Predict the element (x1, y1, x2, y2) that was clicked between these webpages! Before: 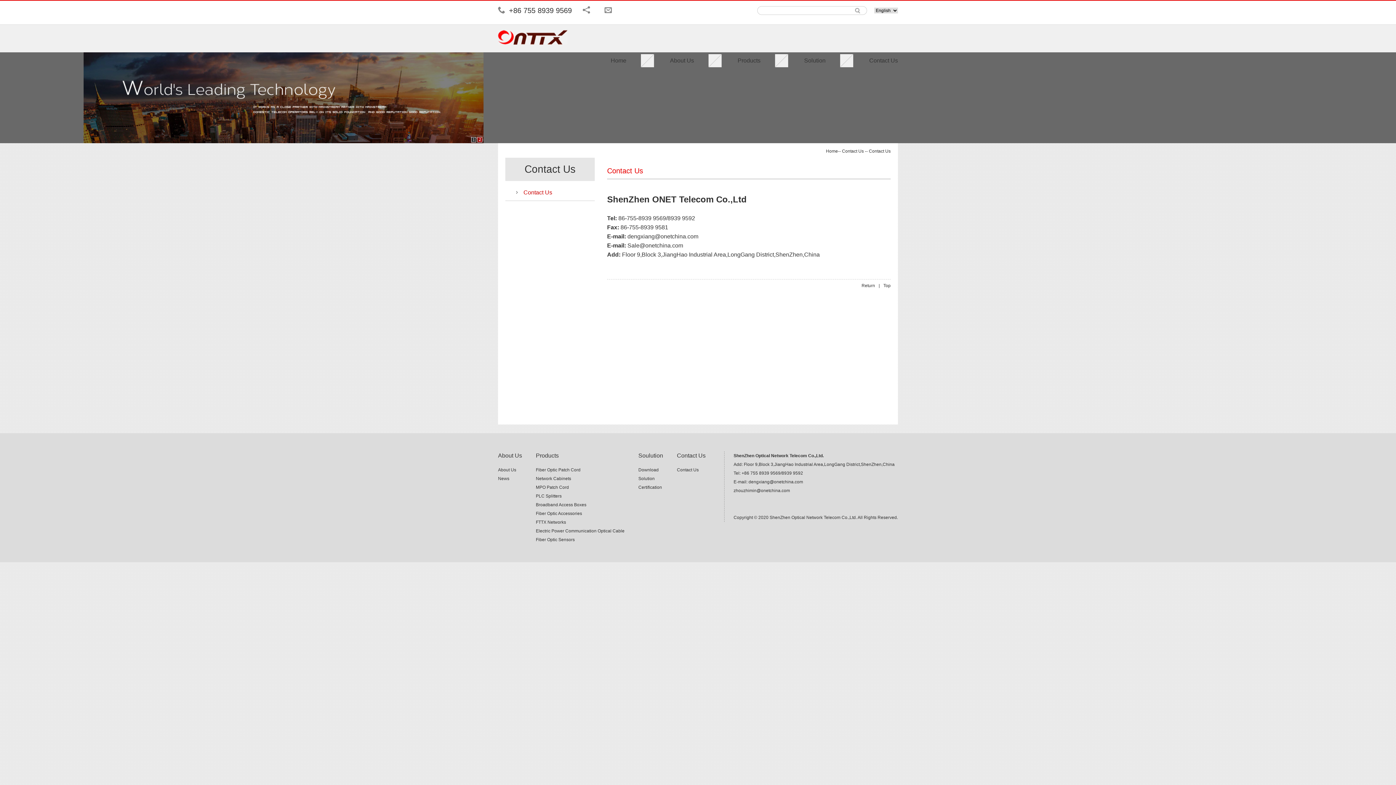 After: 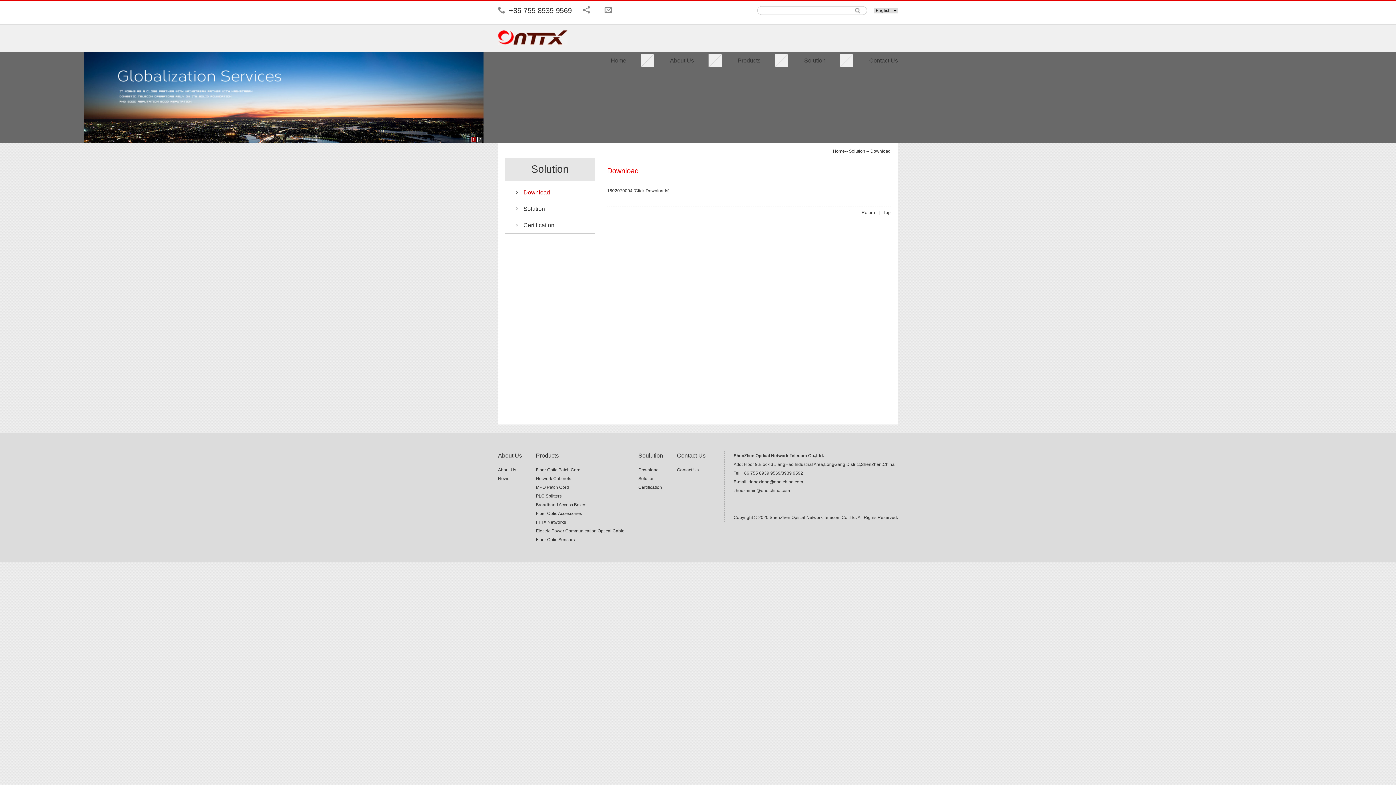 Action: label: Download bbox: (638, 467, 658, 472)